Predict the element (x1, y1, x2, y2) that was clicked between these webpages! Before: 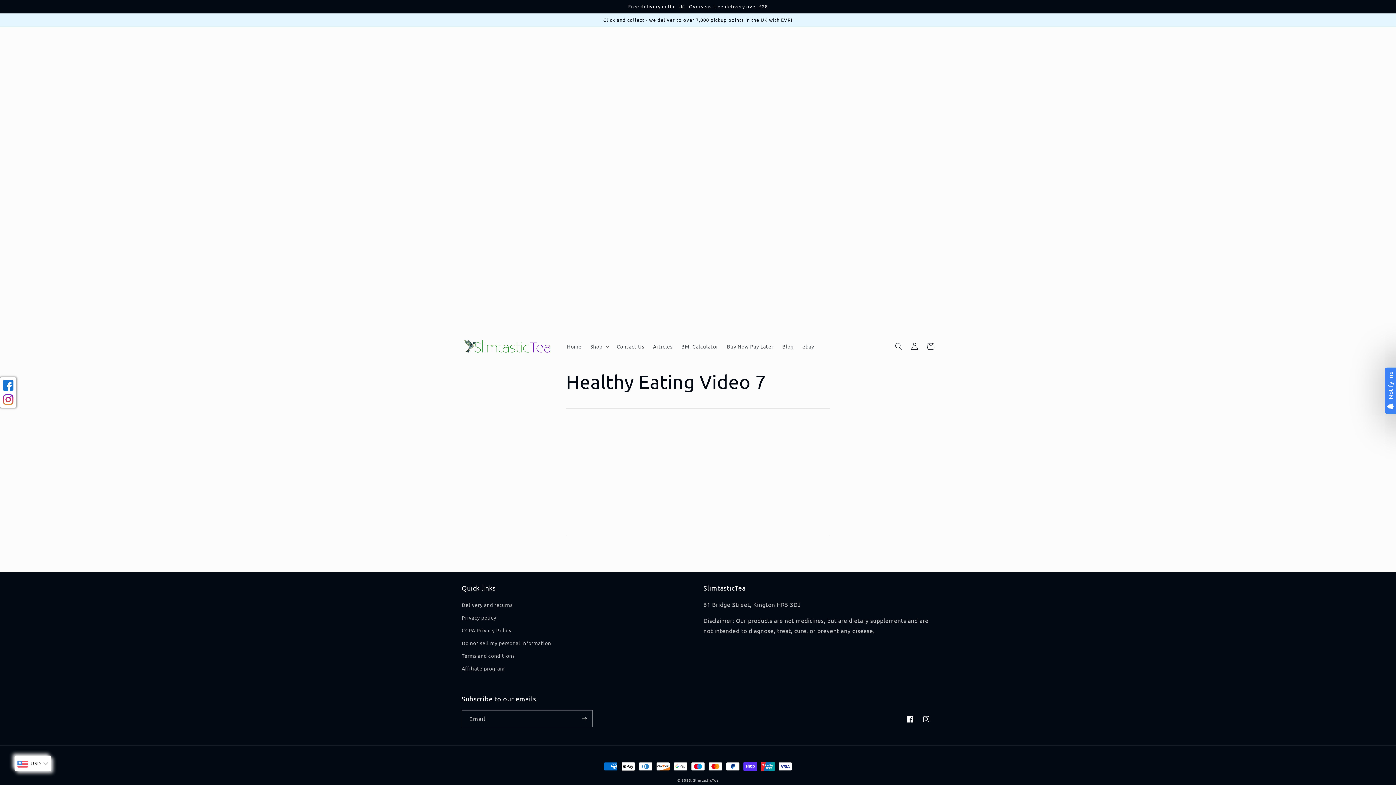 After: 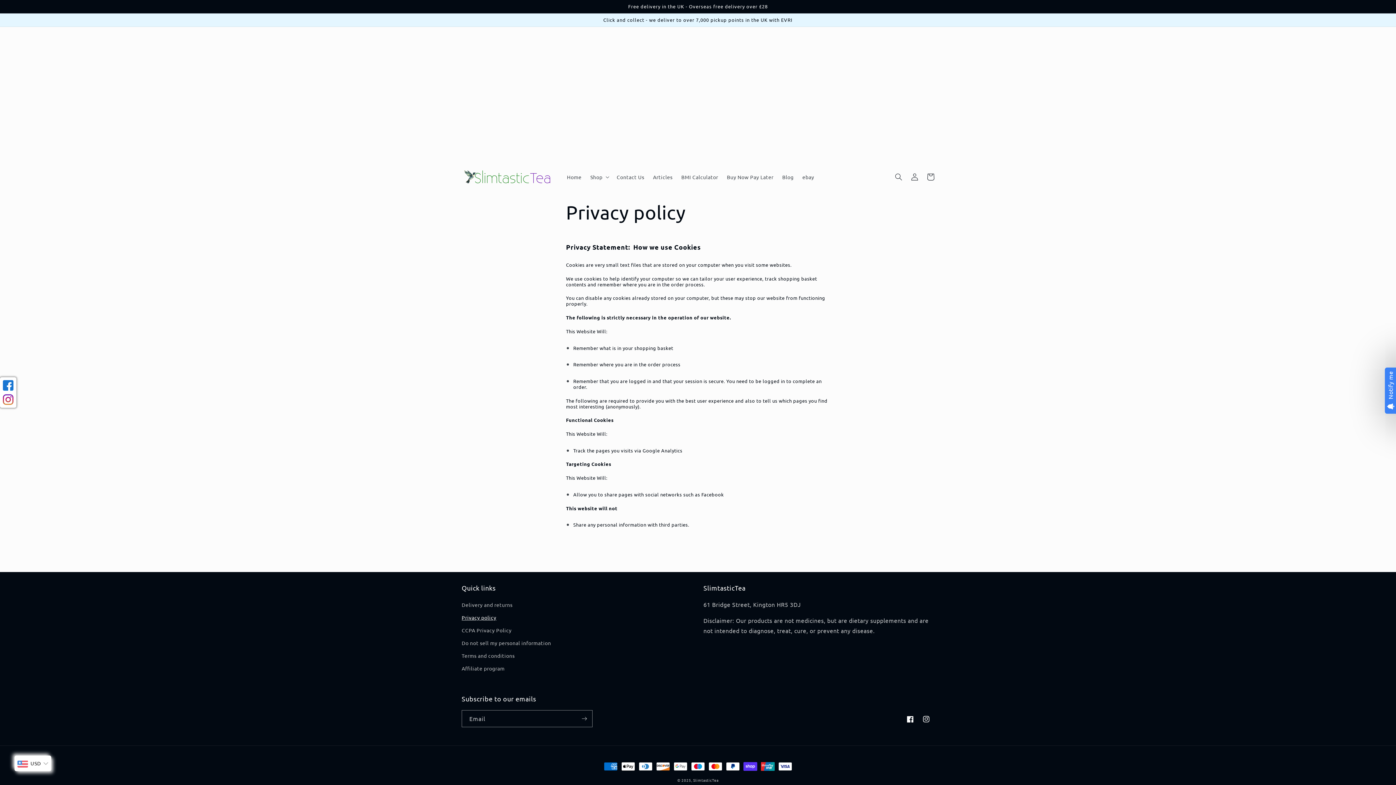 Action: label: Privacy policy bbox: (461, 611, 496, 624)